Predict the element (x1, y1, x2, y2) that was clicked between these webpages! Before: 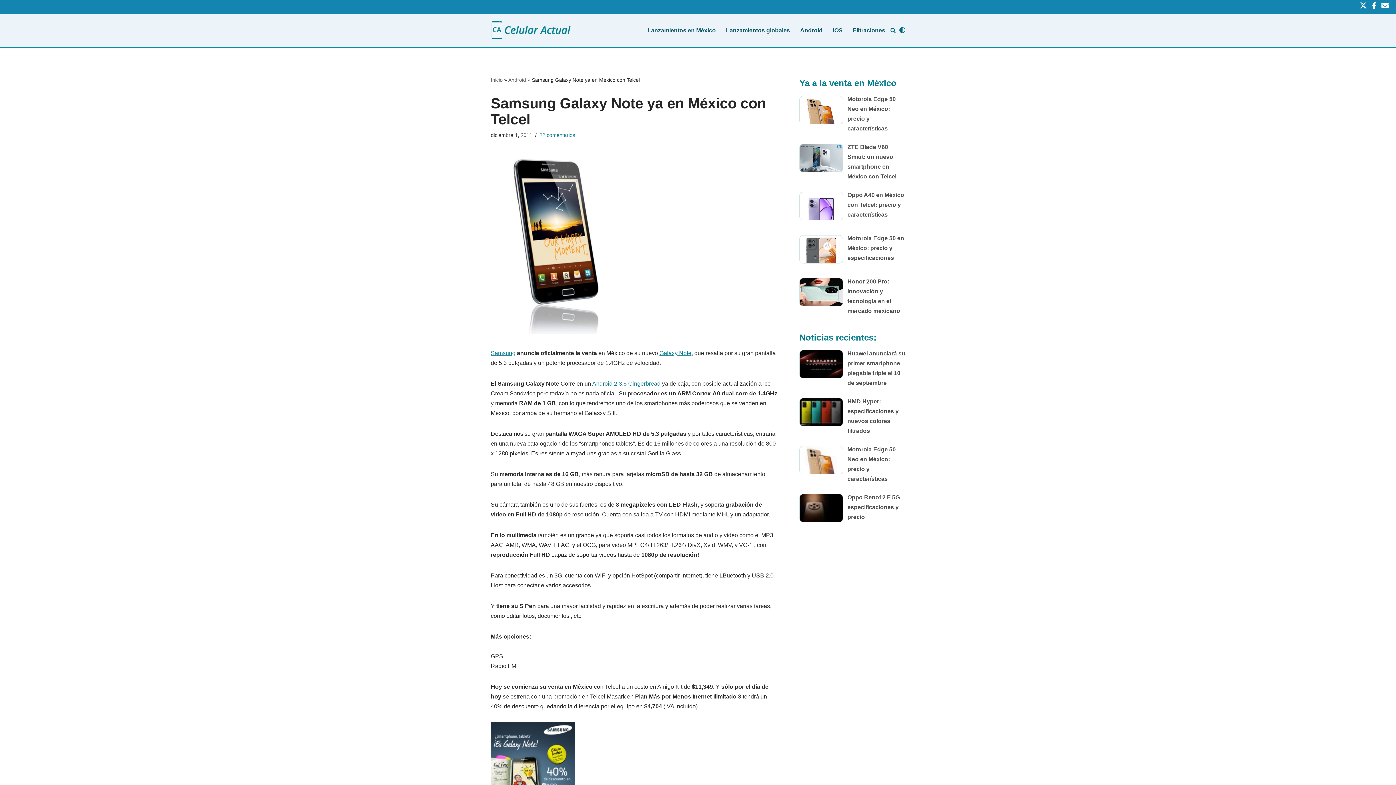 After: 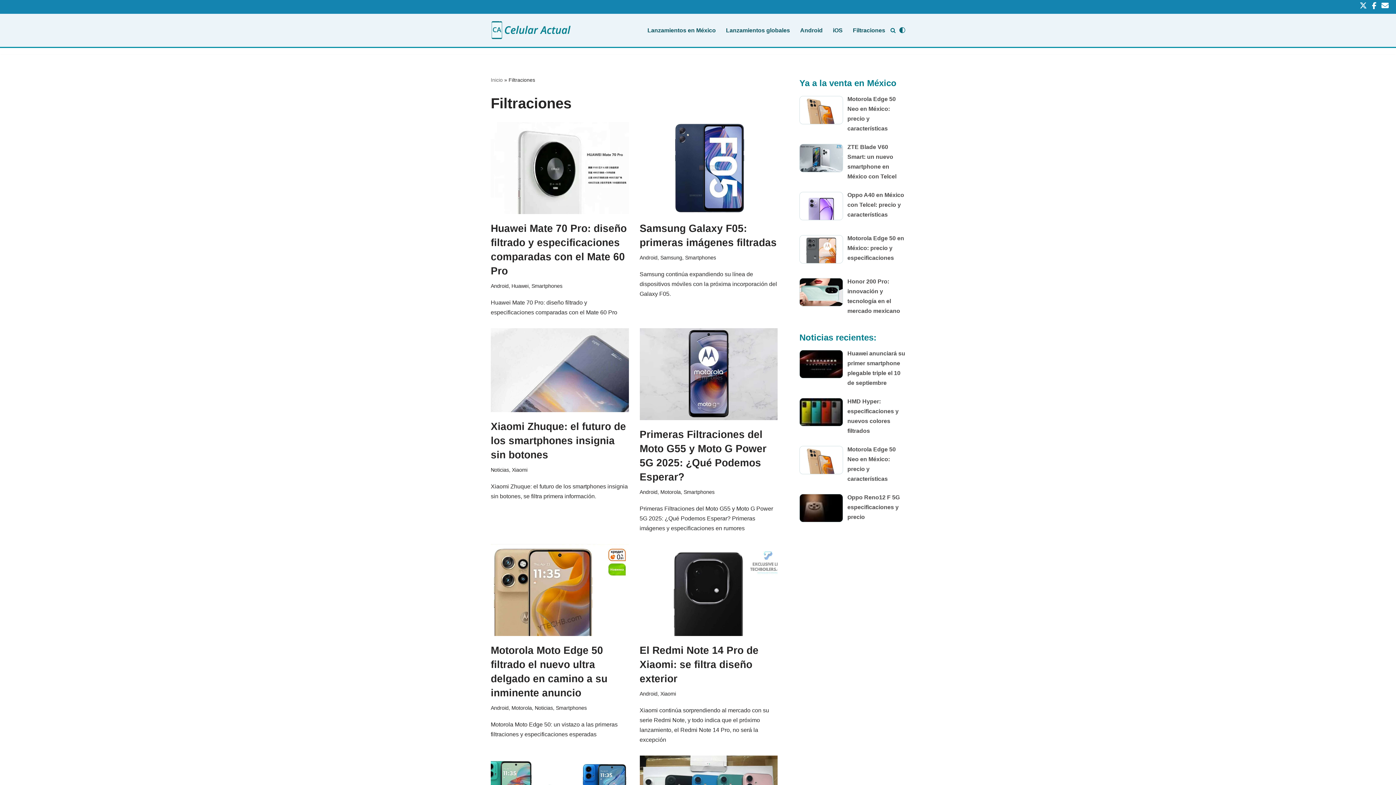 Action: label: Filtraciones bbox: (853, 25, 885, 35)